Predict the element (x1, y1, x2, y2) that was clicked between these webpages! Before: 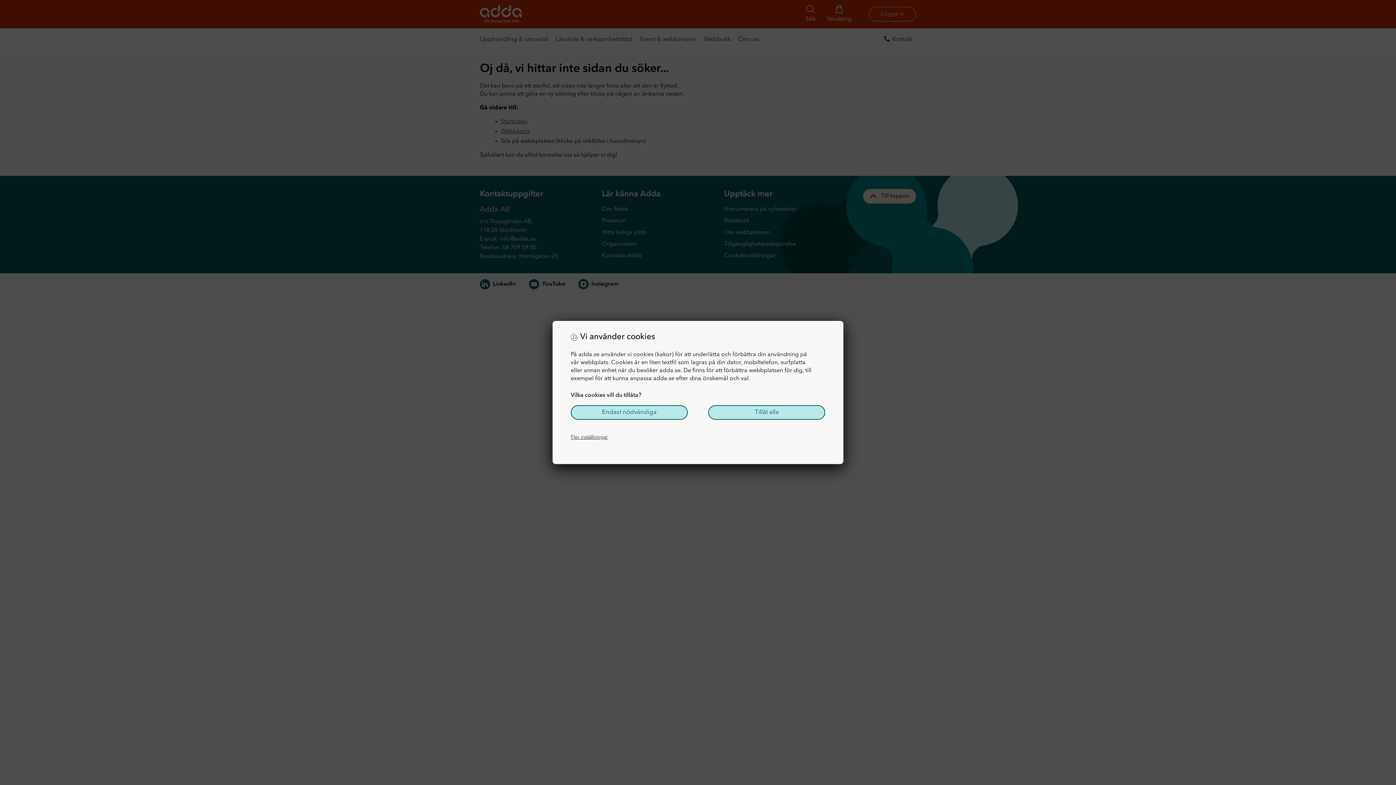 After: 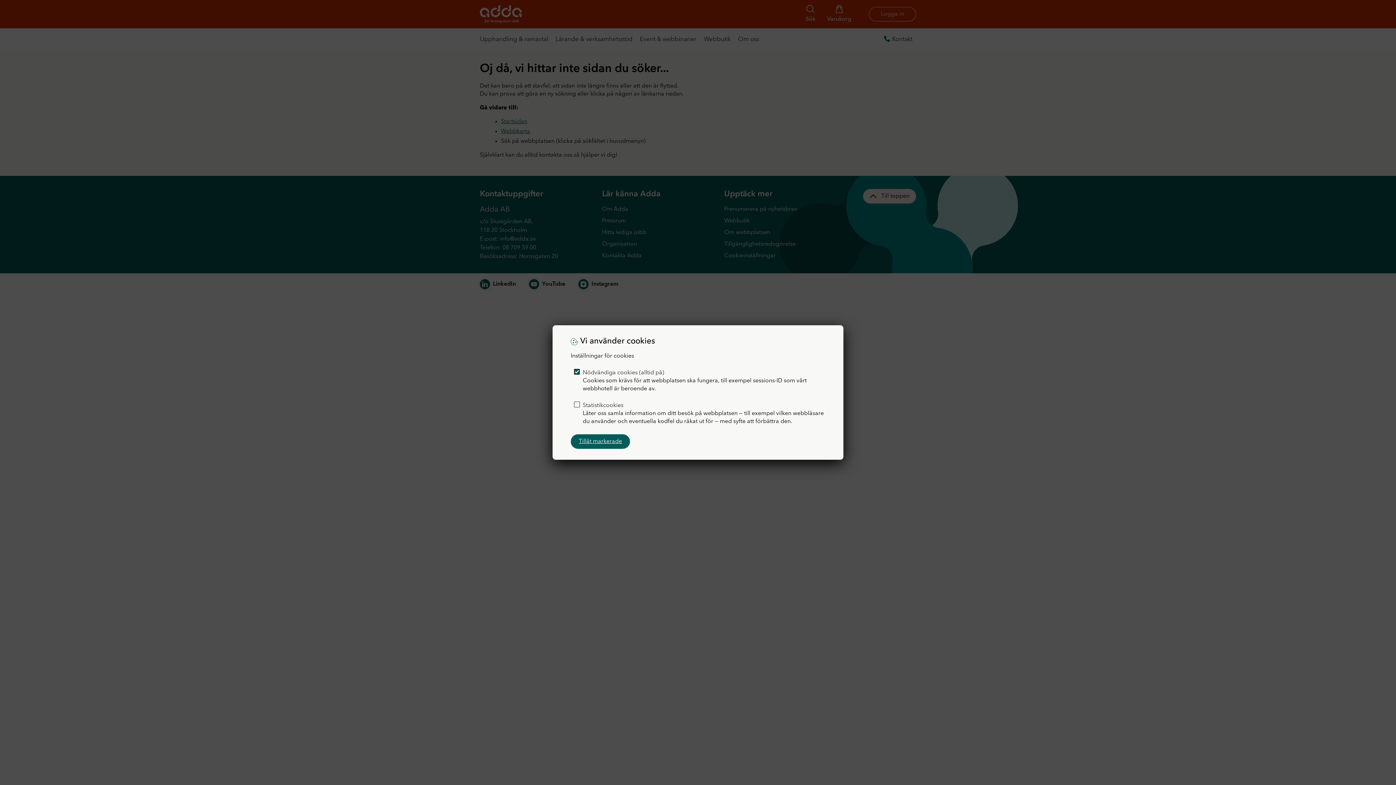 Action: bbox: (570, 430, 608, 444) label: Fler inställningar